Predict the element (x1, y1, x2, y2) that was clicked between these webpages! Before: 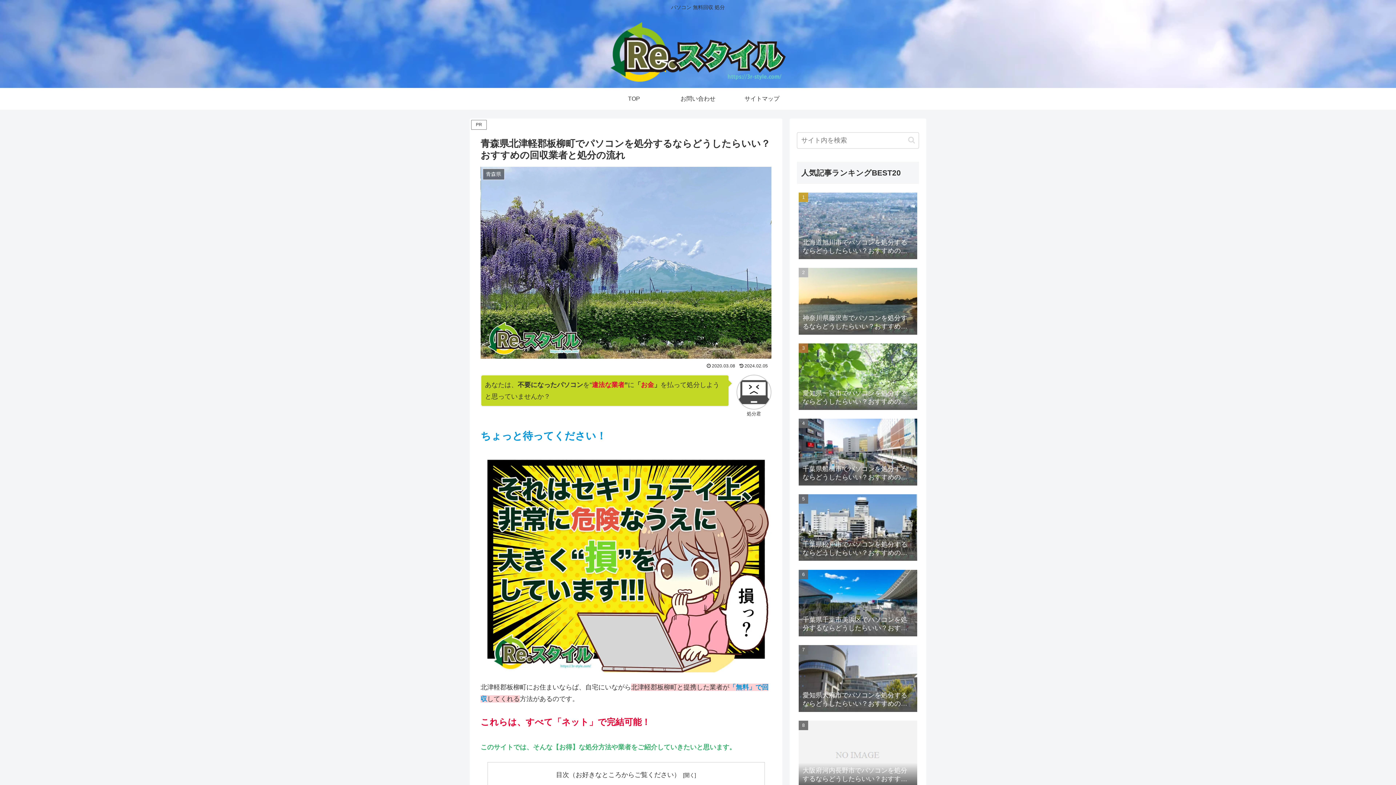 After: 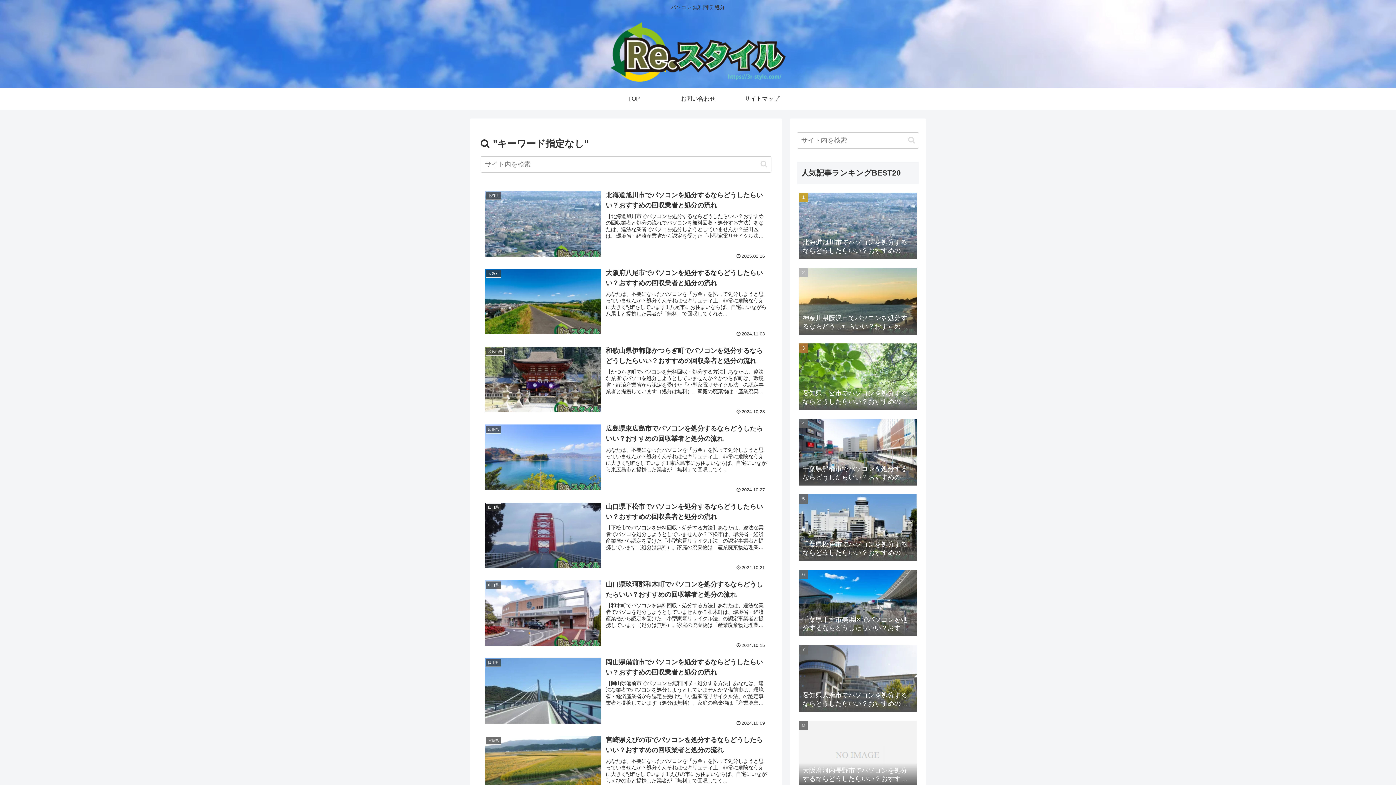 Action: label: button bbox: (905, 136, 918, 144)